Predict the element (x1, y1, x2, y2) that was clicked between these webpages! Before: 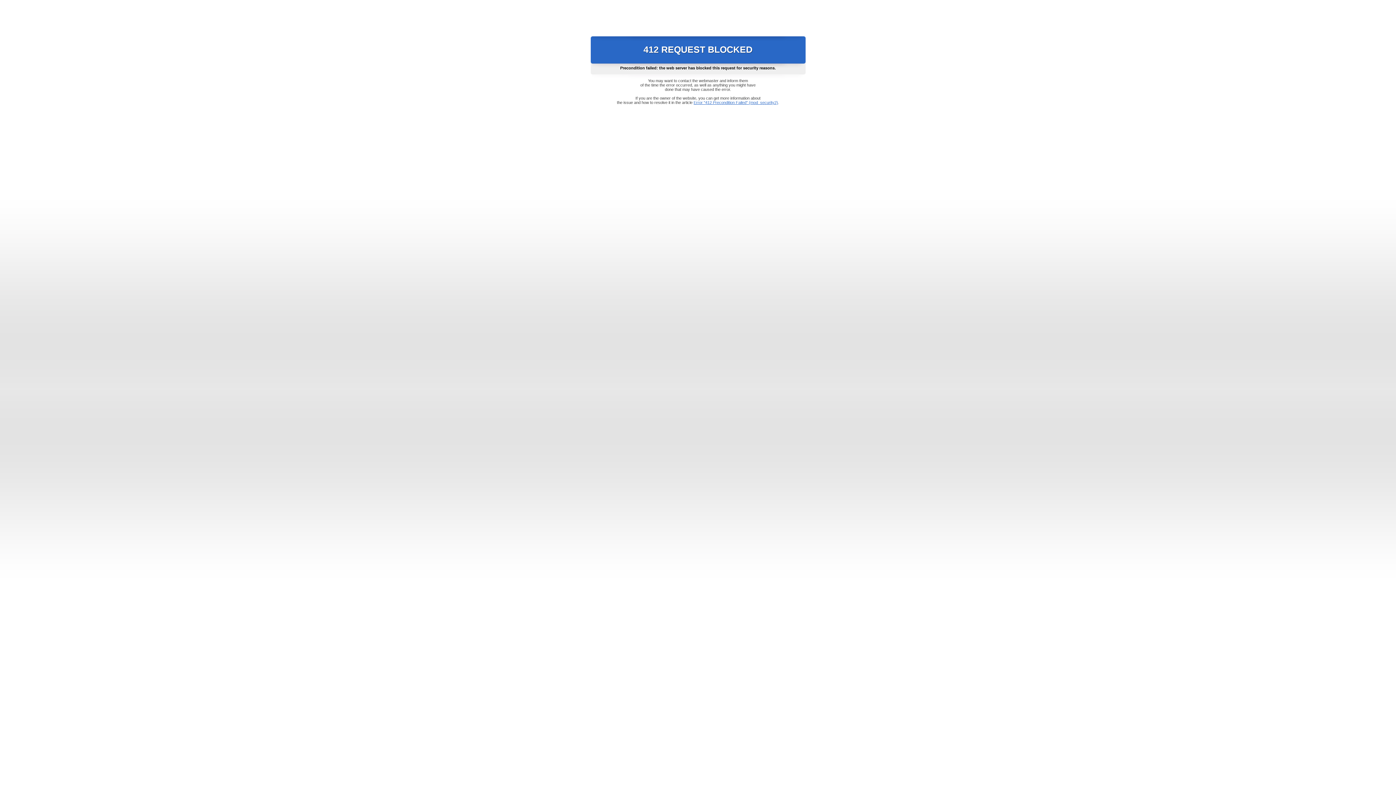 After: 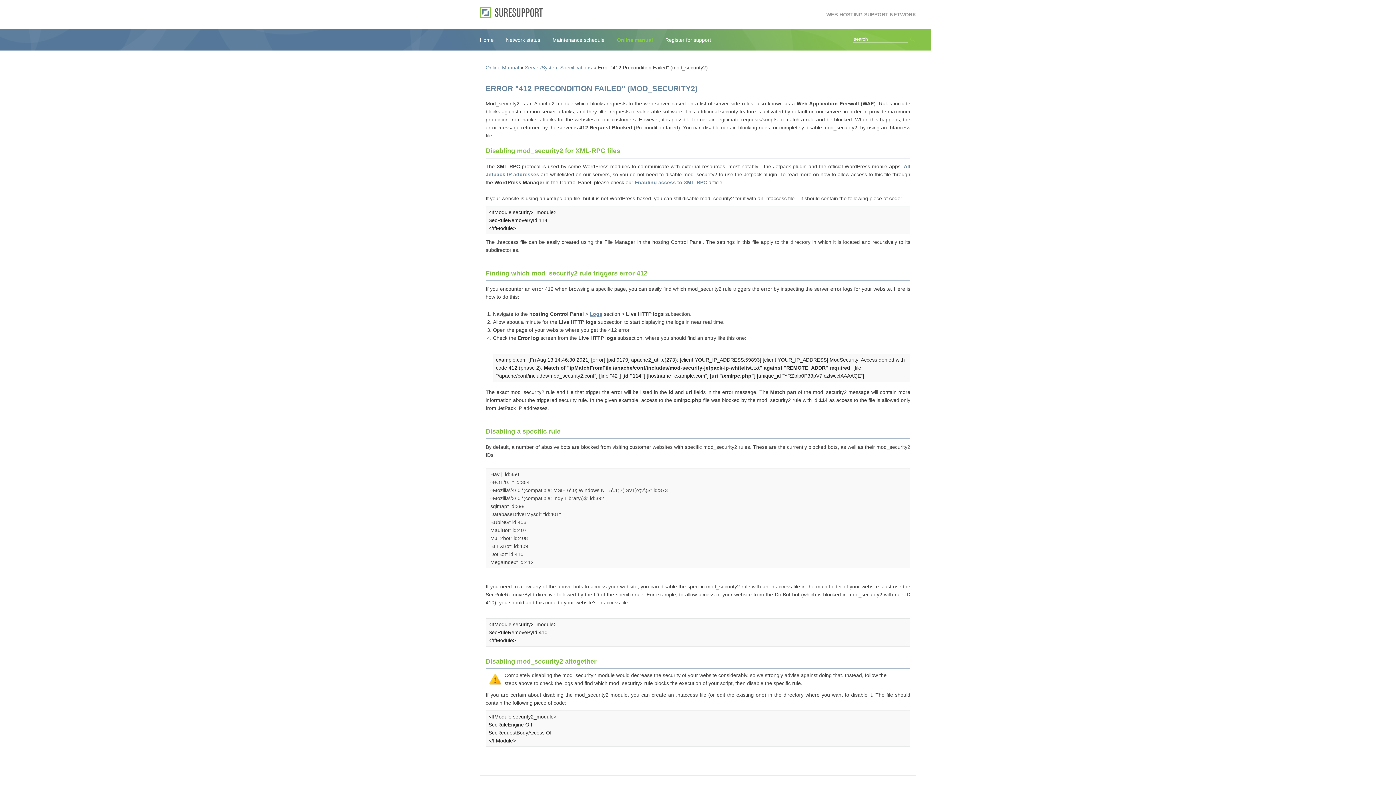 Action: label: Error "412 Precondition Failed" (mod_security2) bbox: (693, 100, 778, 104)